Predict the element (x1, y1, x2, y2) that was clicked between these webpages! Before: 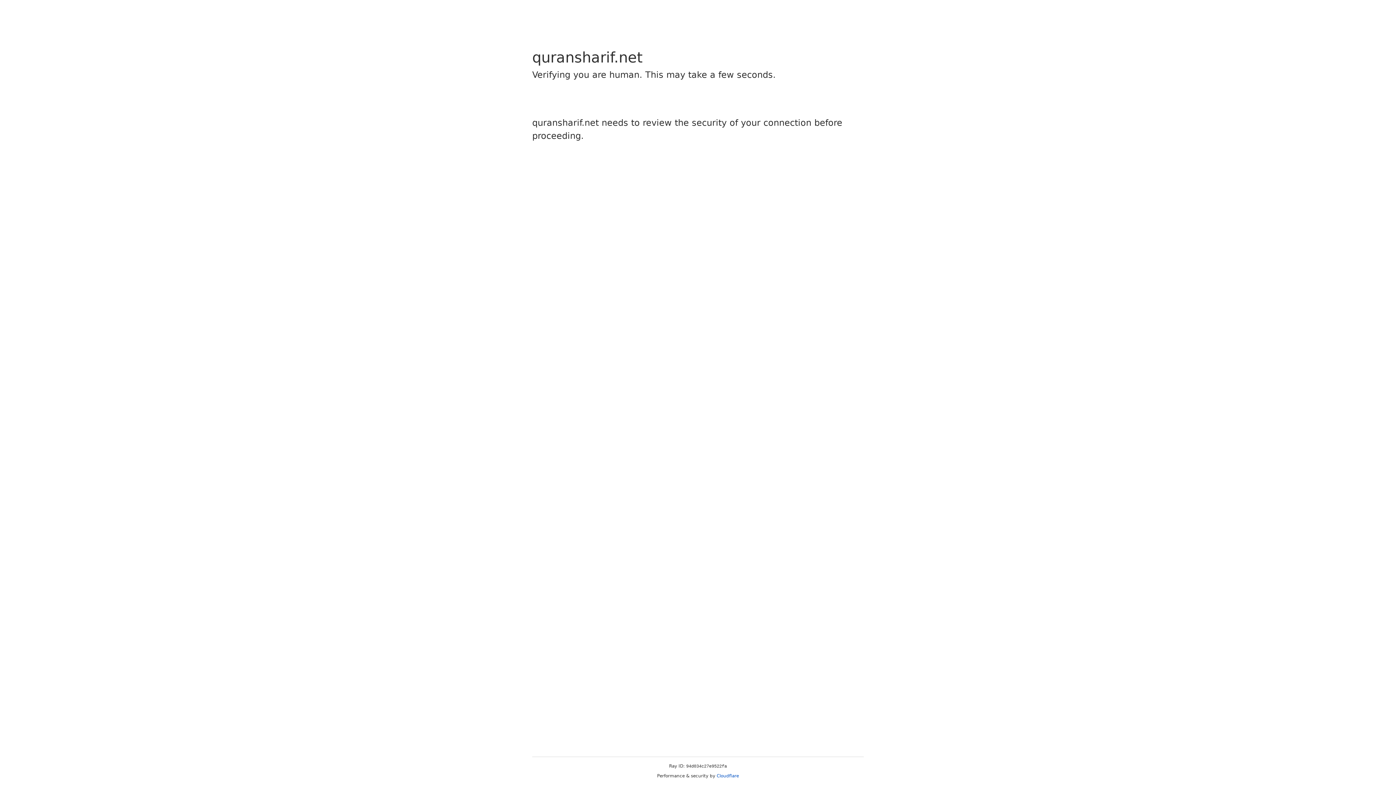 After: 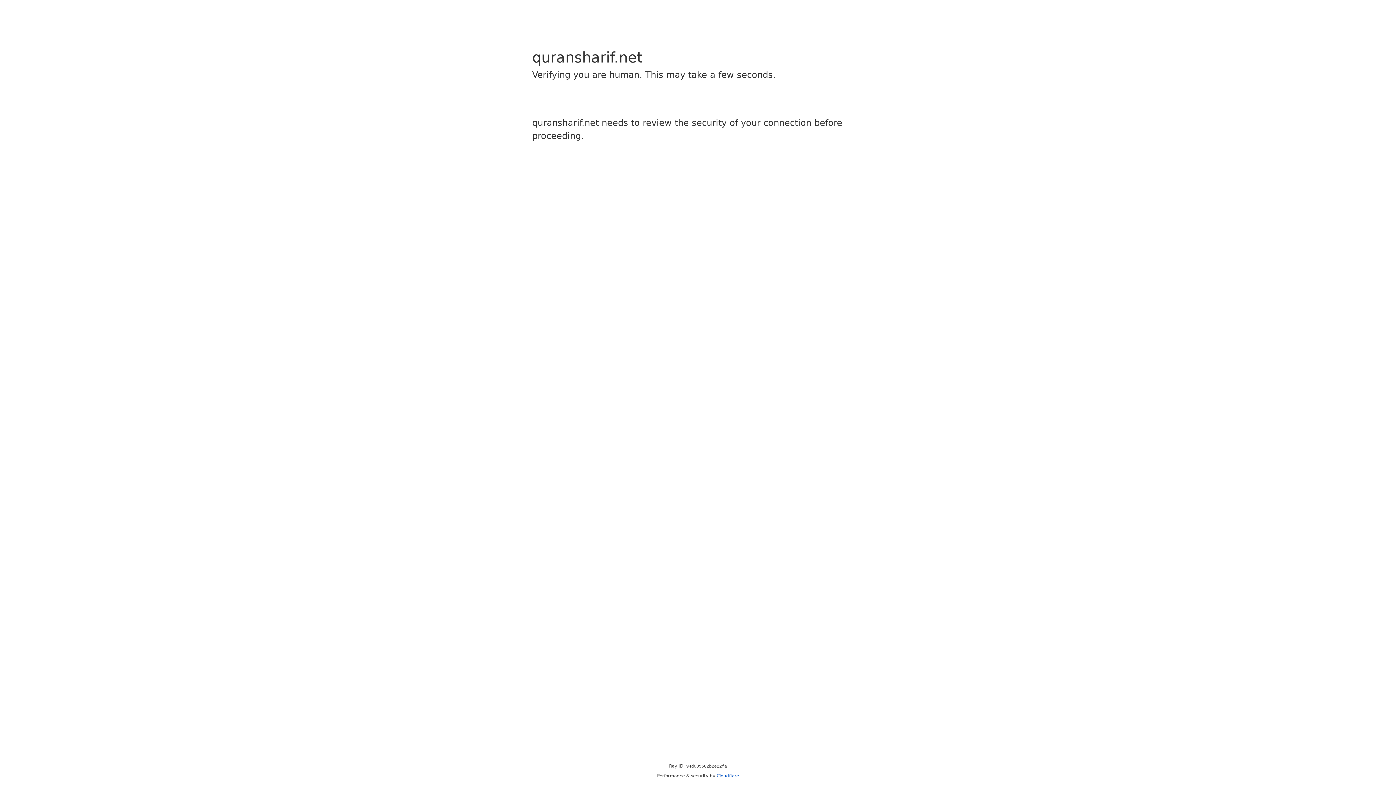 Action: label: Cloudflare bbox: (716, 773, 739, 778)